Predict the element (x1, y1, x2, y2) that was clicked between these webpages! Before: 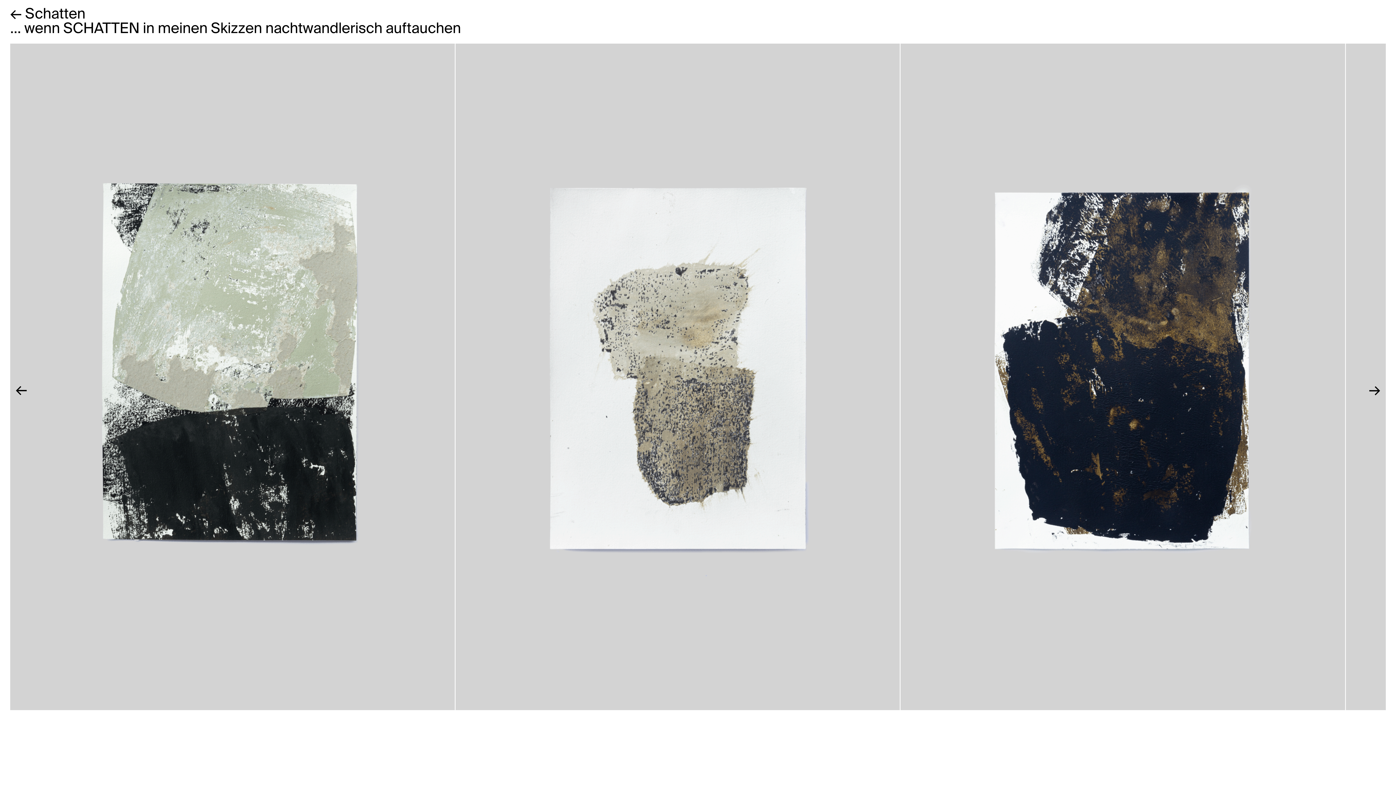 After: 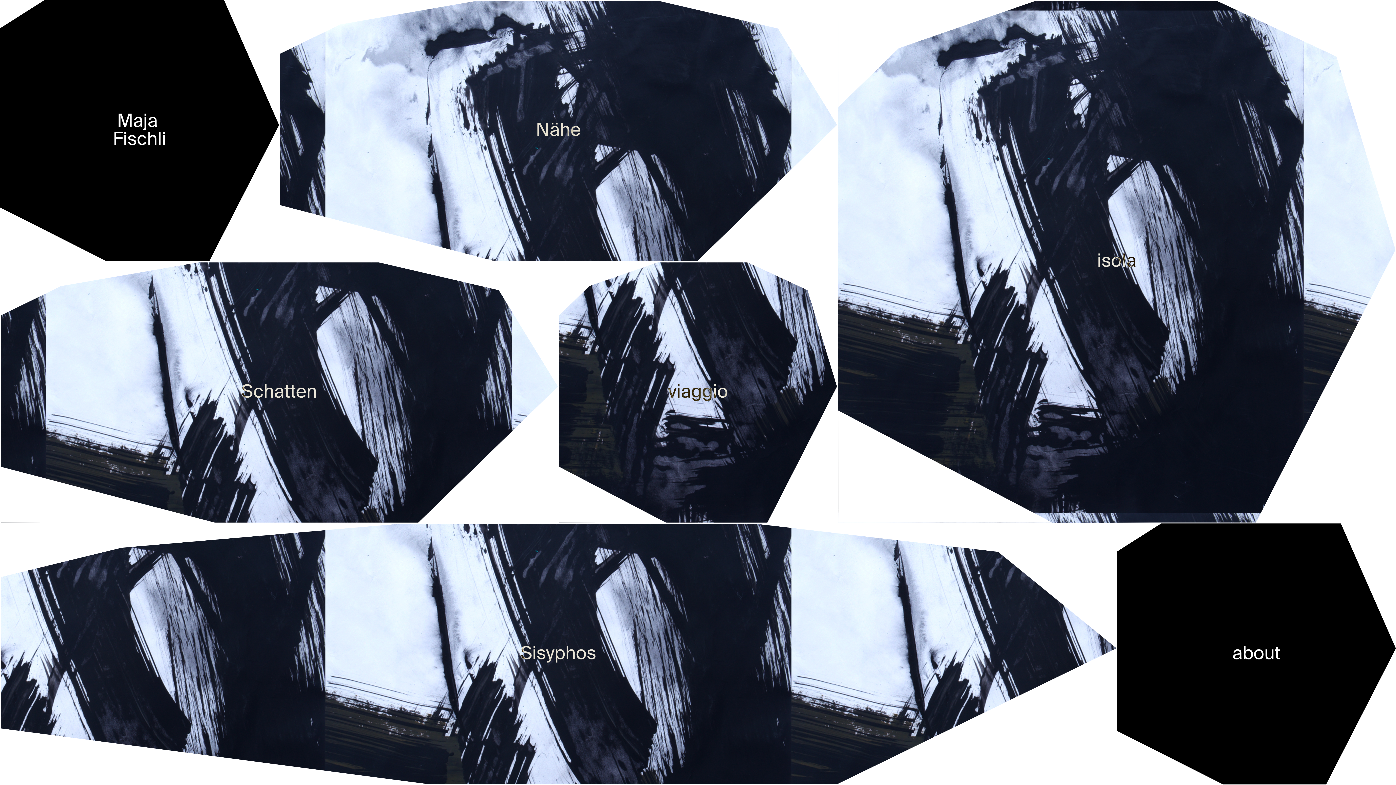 Action: bbox: (10, 0, 461, 43) label: ← Schatten
... wenn SCHATTEN in meinen Skizzen nachtwandlerisch auftauchen